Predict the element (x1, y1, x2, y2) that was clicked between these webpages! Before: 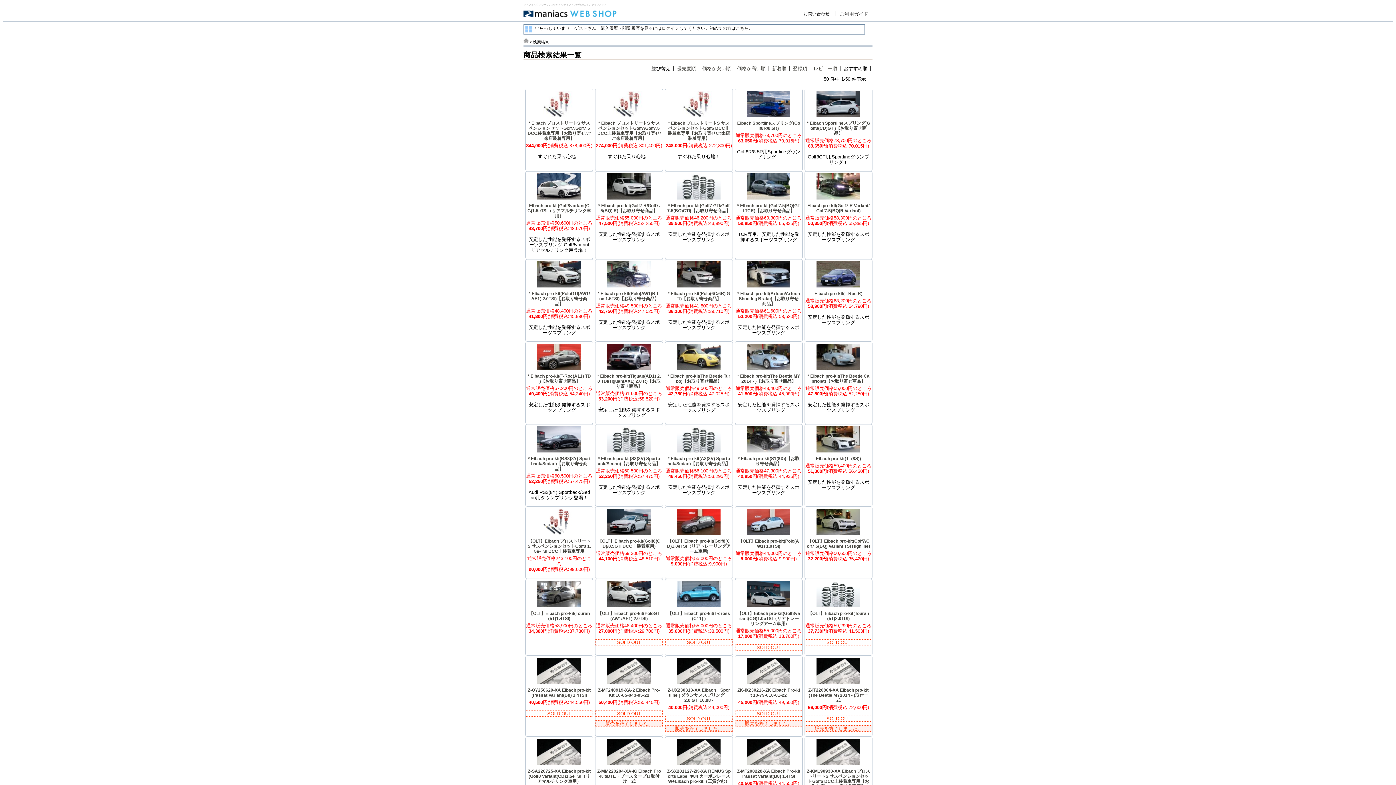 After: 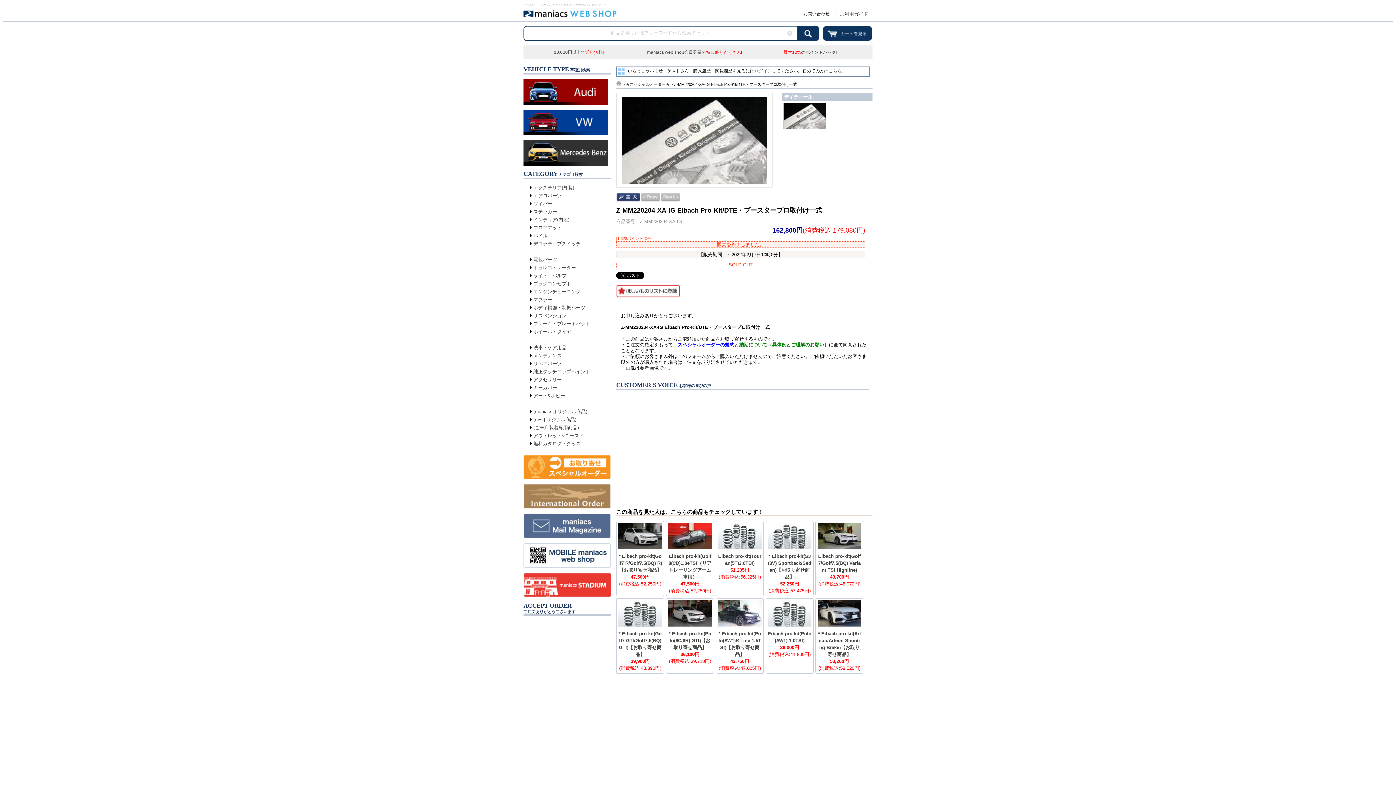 Action: bbox: (597, 769, 661, 784) label: Z-MM220204-XA-IG Eibach Pro-Kit/DTE・ブースタープロ取付け一式